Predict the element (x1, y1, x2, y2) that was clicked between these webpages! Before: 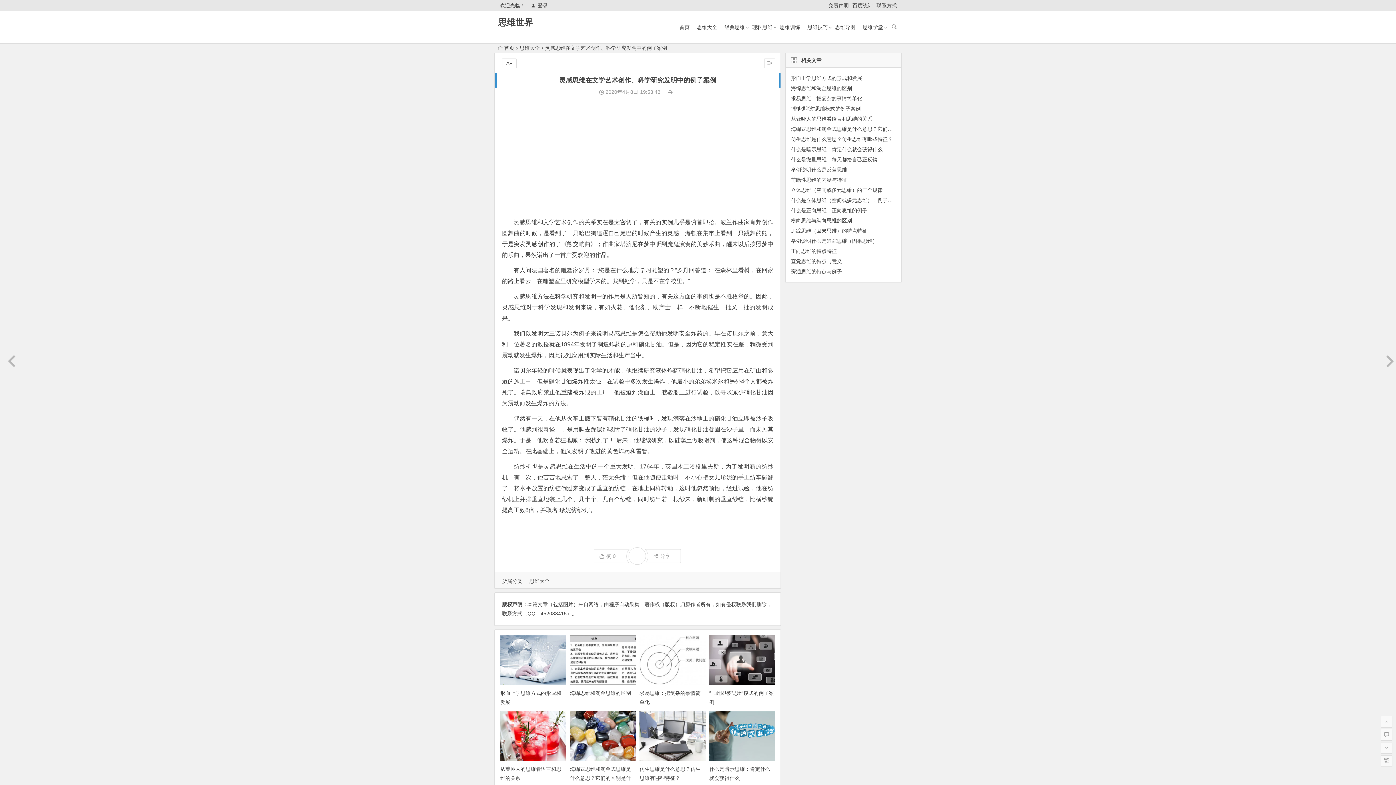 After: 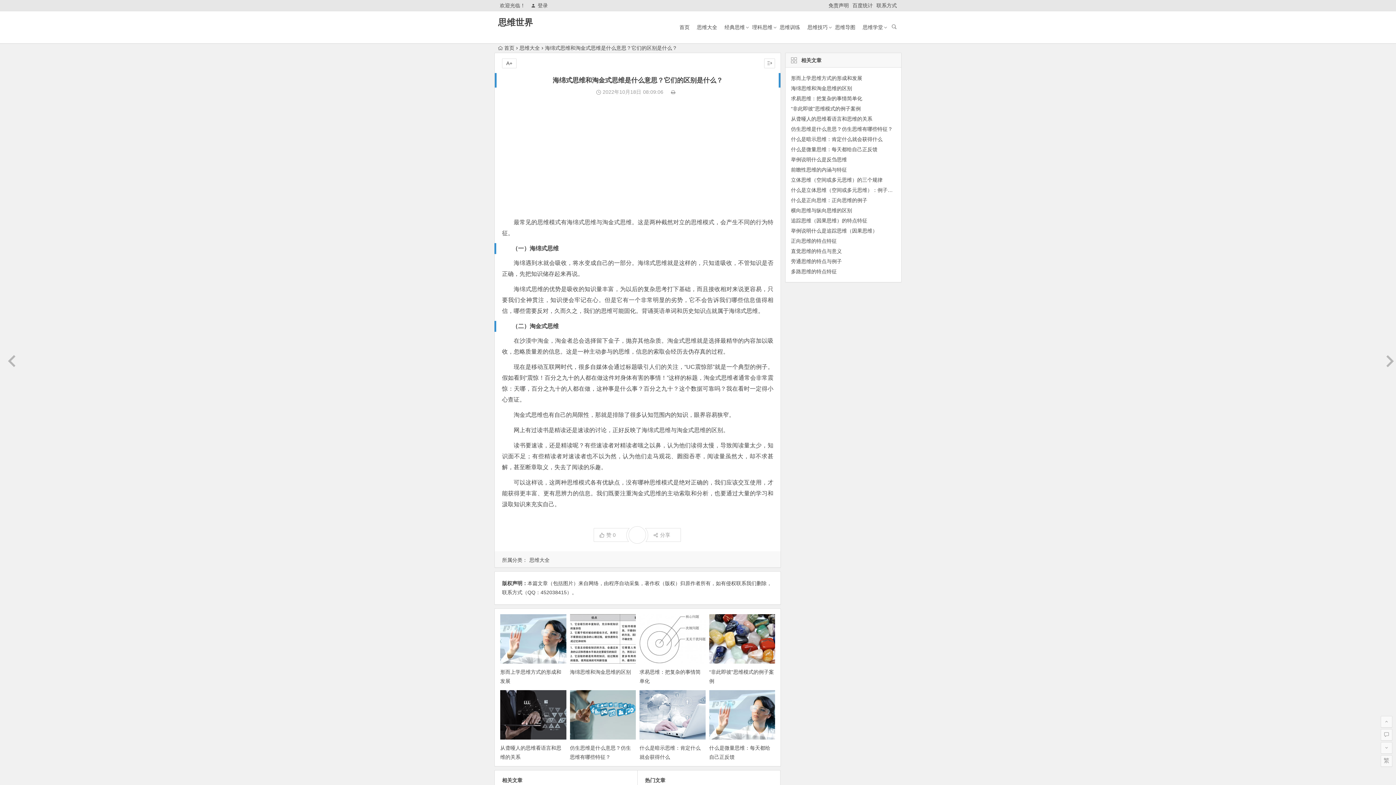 Action: bbox: (791, 126, 923, 132) label: 海绵式思维和淘金式思维是什么意思？它们的区别是什么？